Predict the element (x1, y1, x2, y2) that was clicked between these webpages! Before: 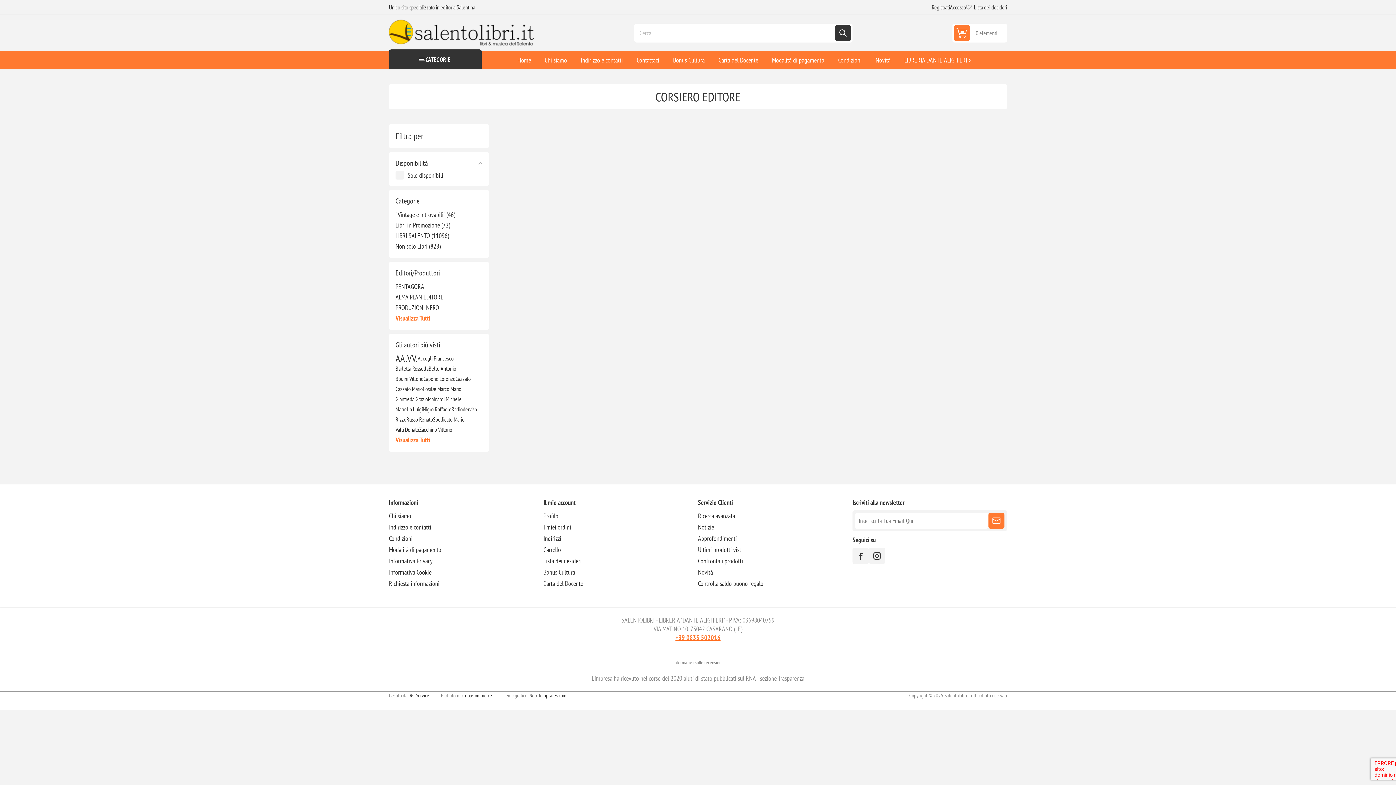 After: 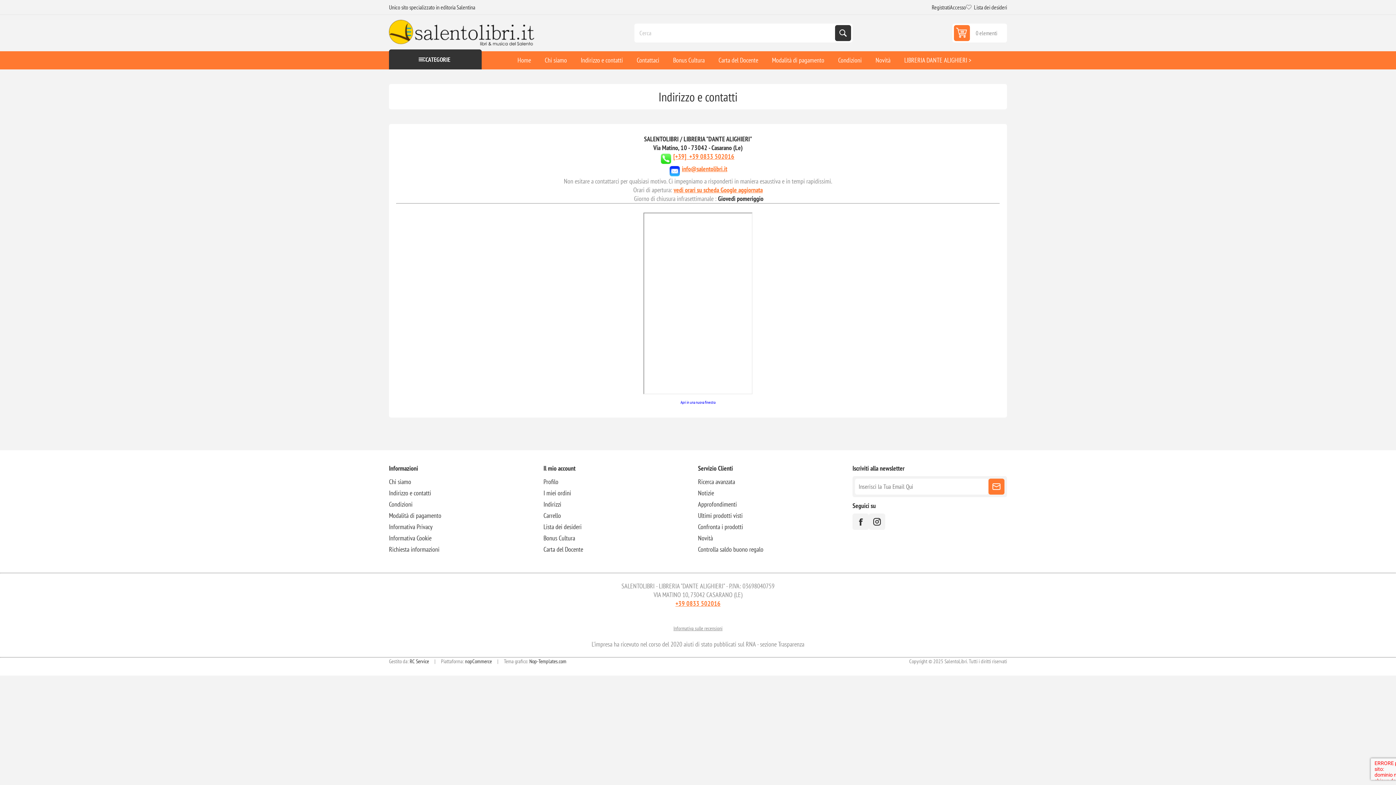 Action: label: Indirizzo e contatti bbox: (389, 521, 431, 533)